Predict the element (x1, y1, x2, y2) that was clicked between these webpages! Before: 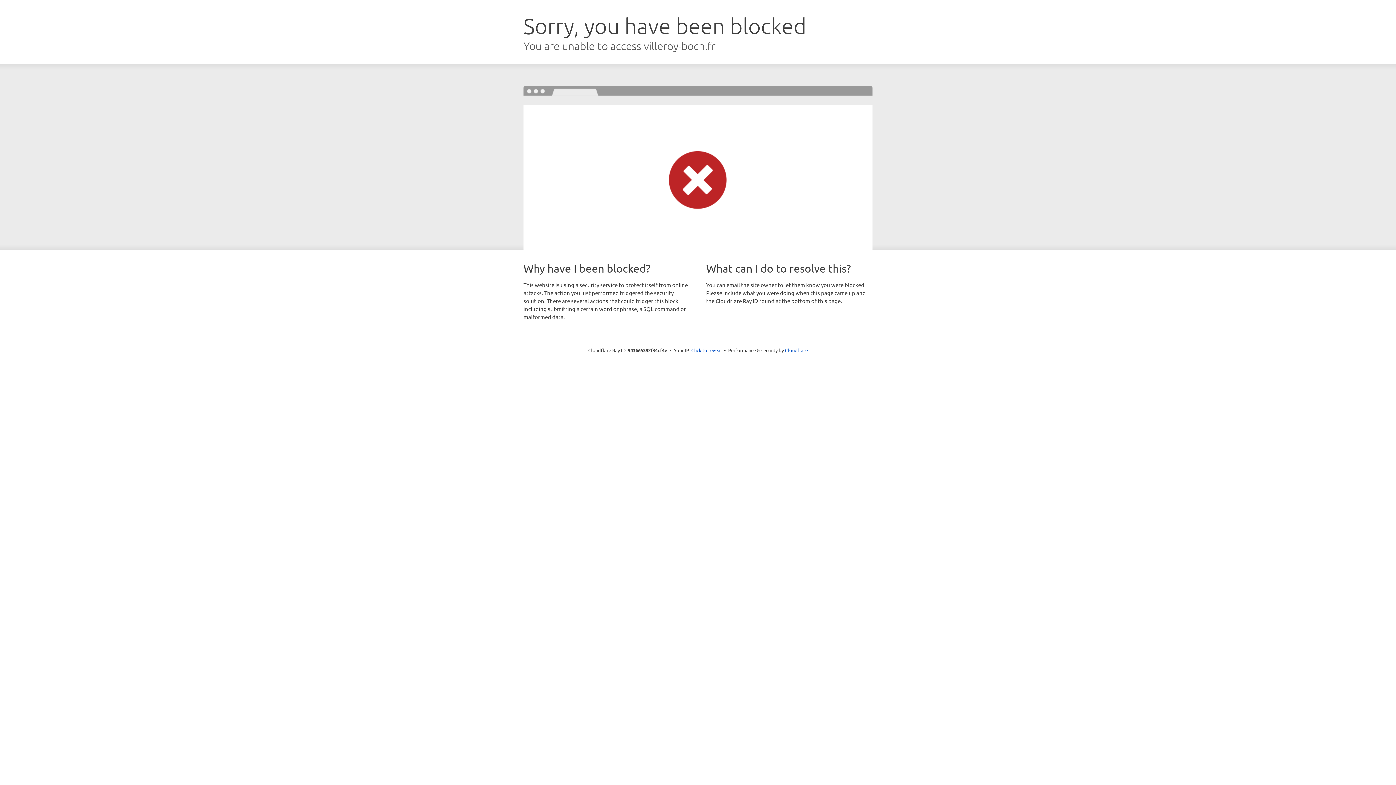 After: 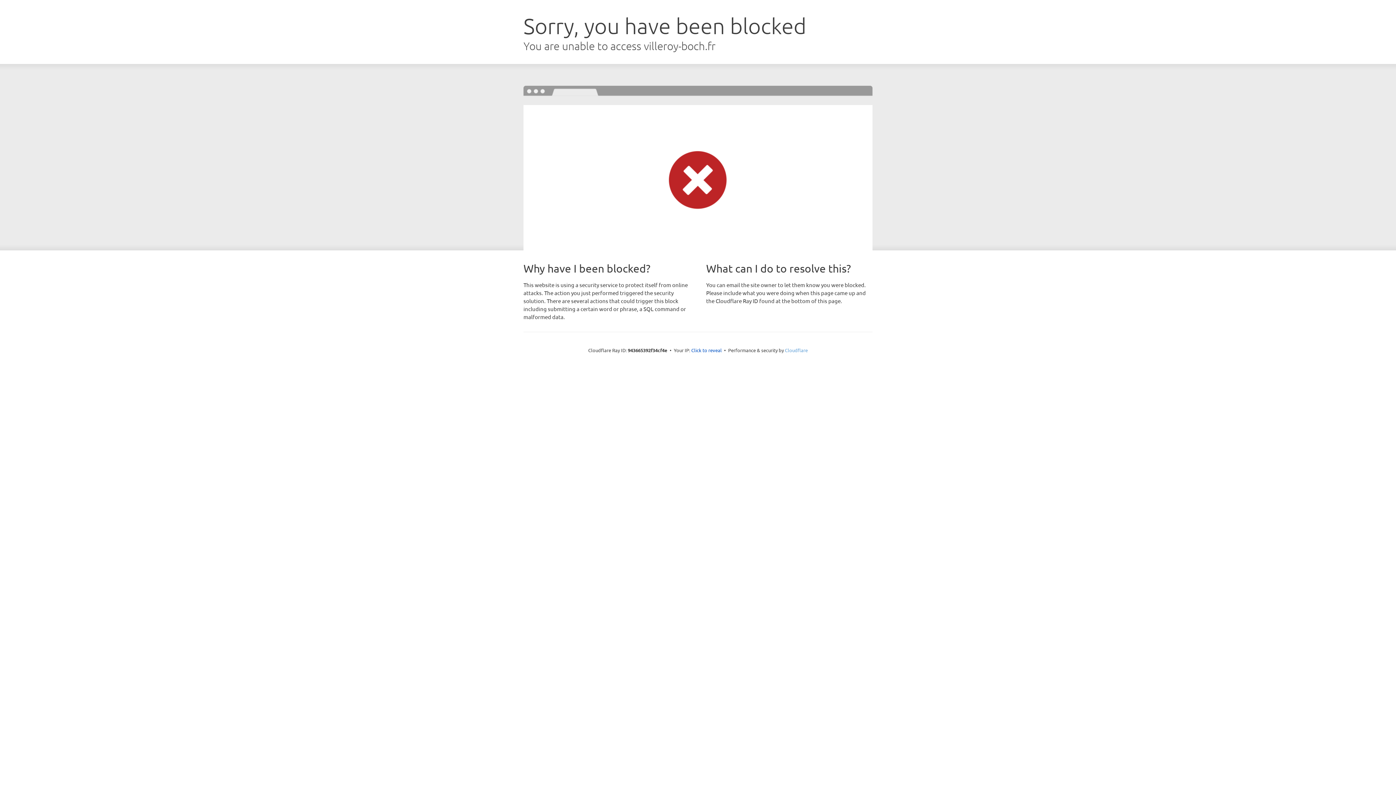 Action: bbox: (785, 347, 808, 353) label: Cloudflare